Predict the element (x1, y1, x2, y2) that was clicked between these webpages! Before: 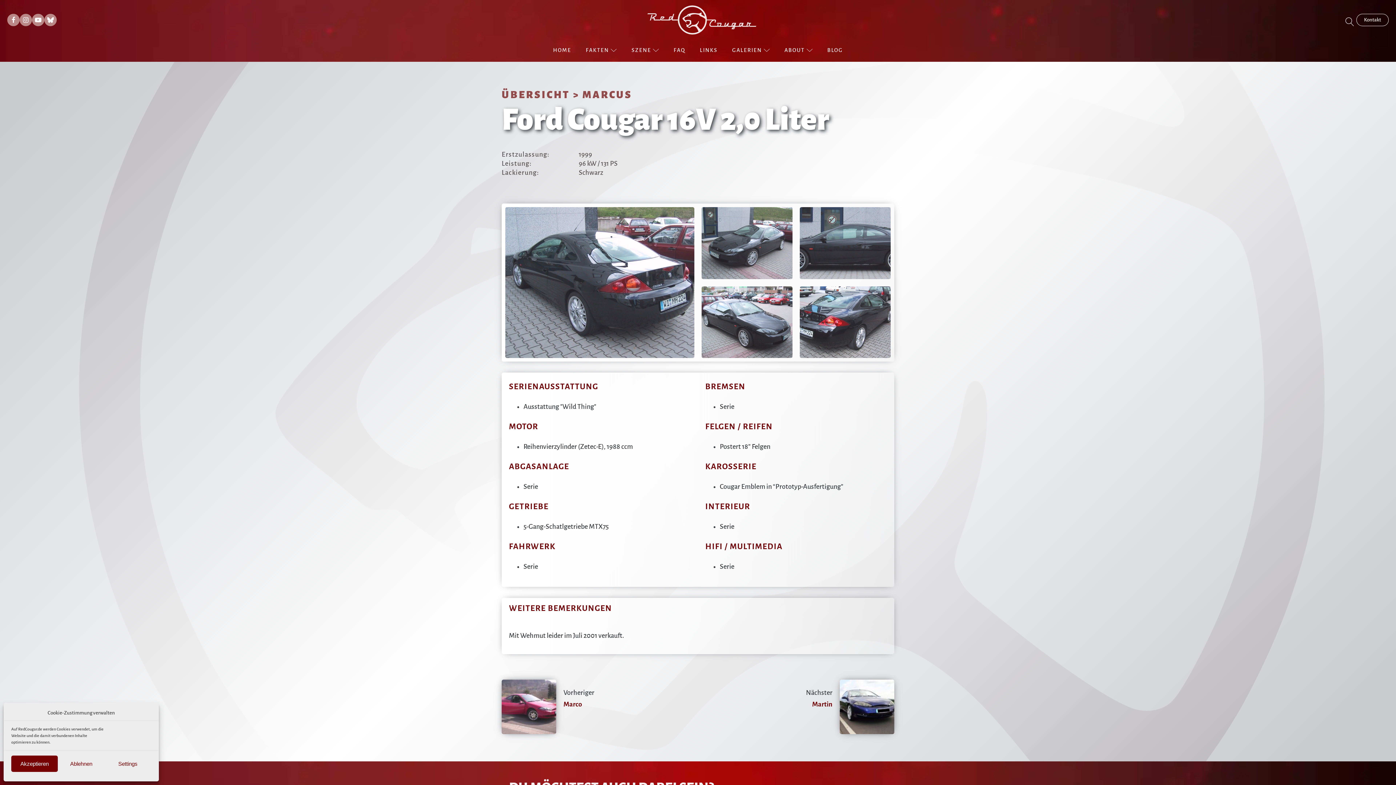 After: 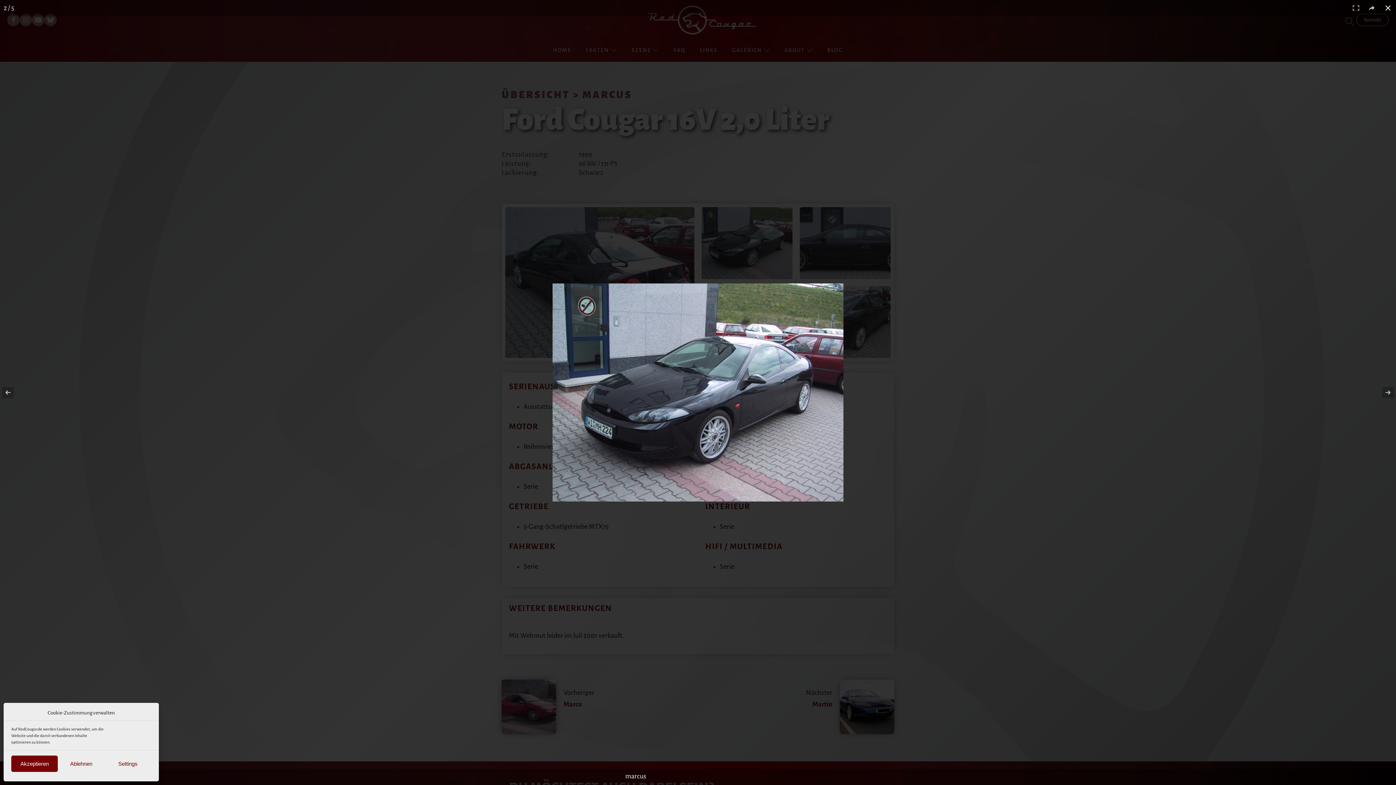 Action: bbox: (701, 207, 792, 279)